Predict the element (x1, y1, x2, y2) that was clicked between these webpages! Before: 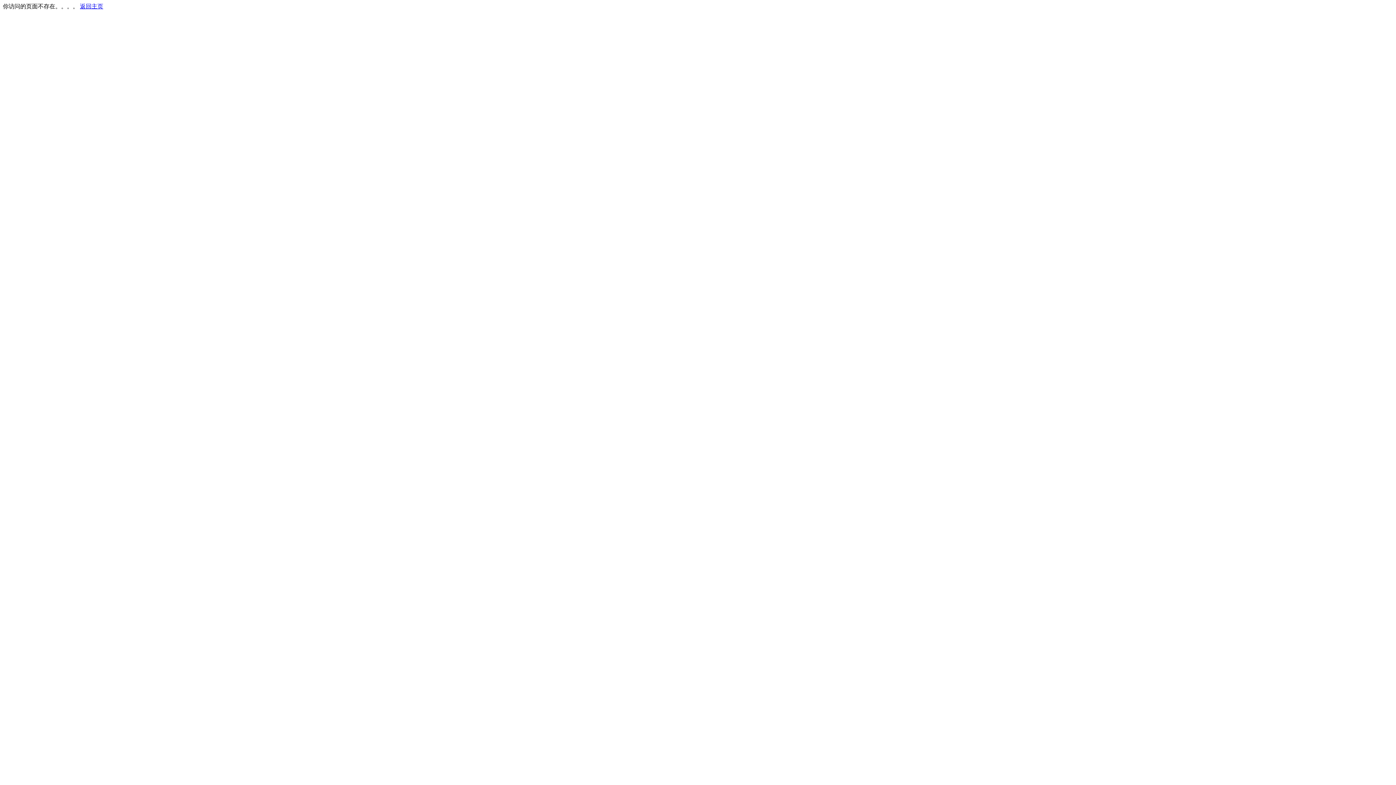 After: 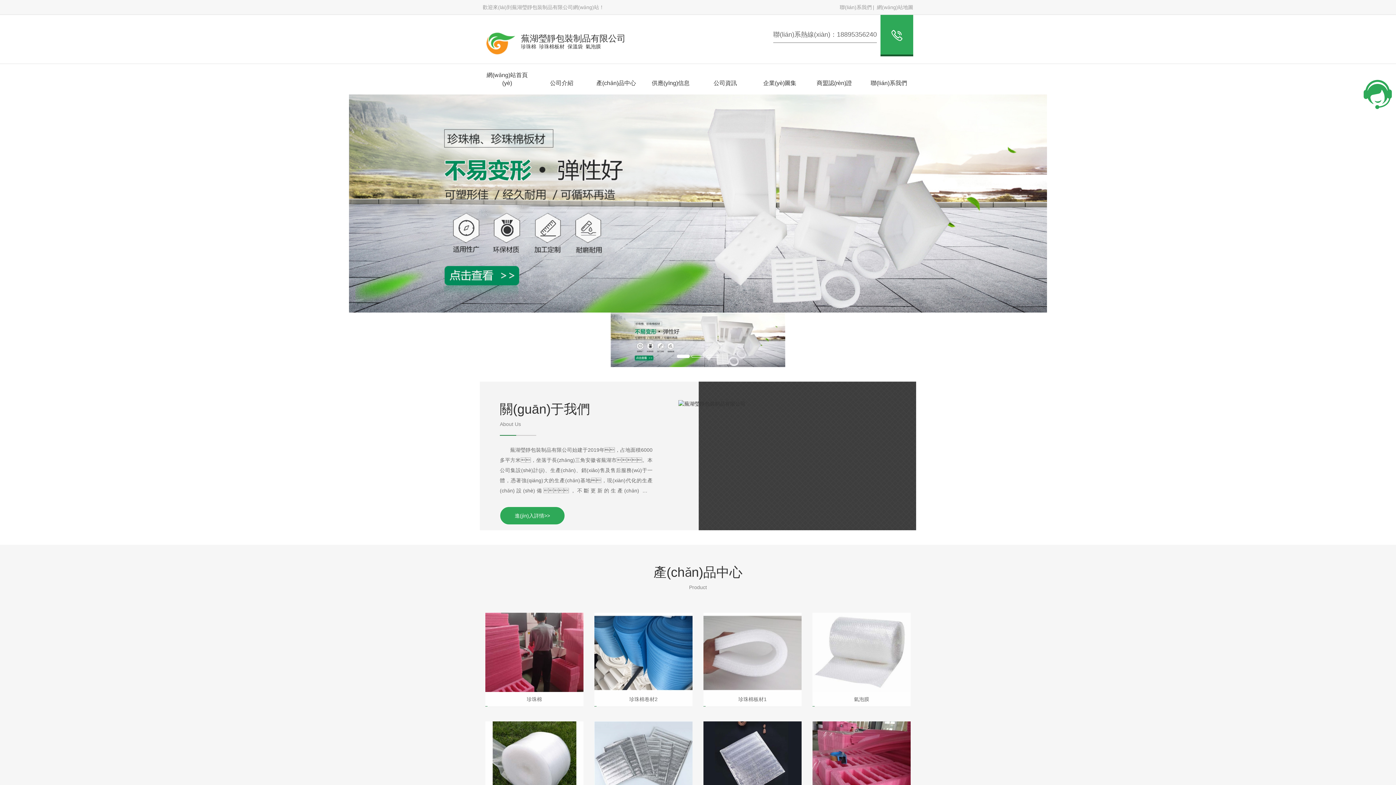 Action: bbox: (80, 3, 103, 9) label: 返回主页